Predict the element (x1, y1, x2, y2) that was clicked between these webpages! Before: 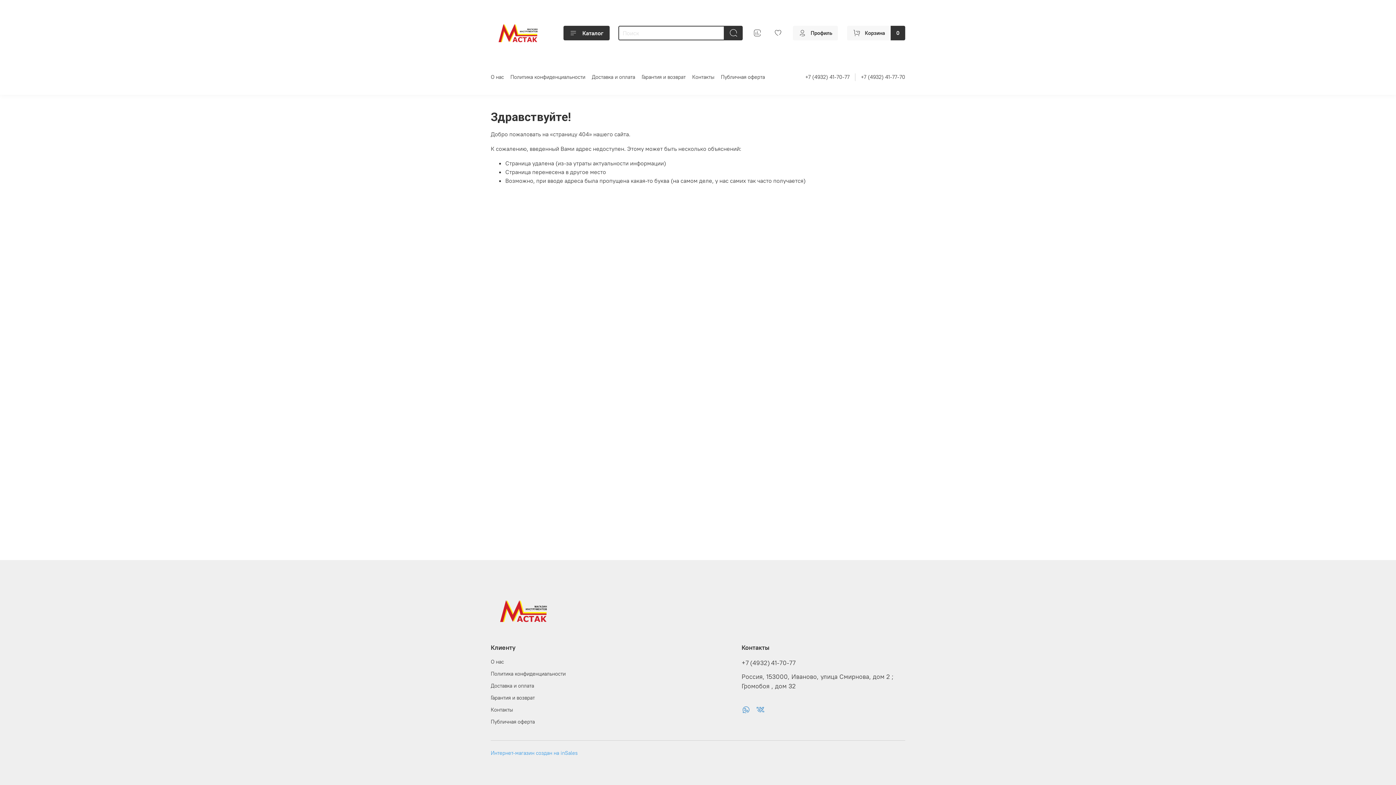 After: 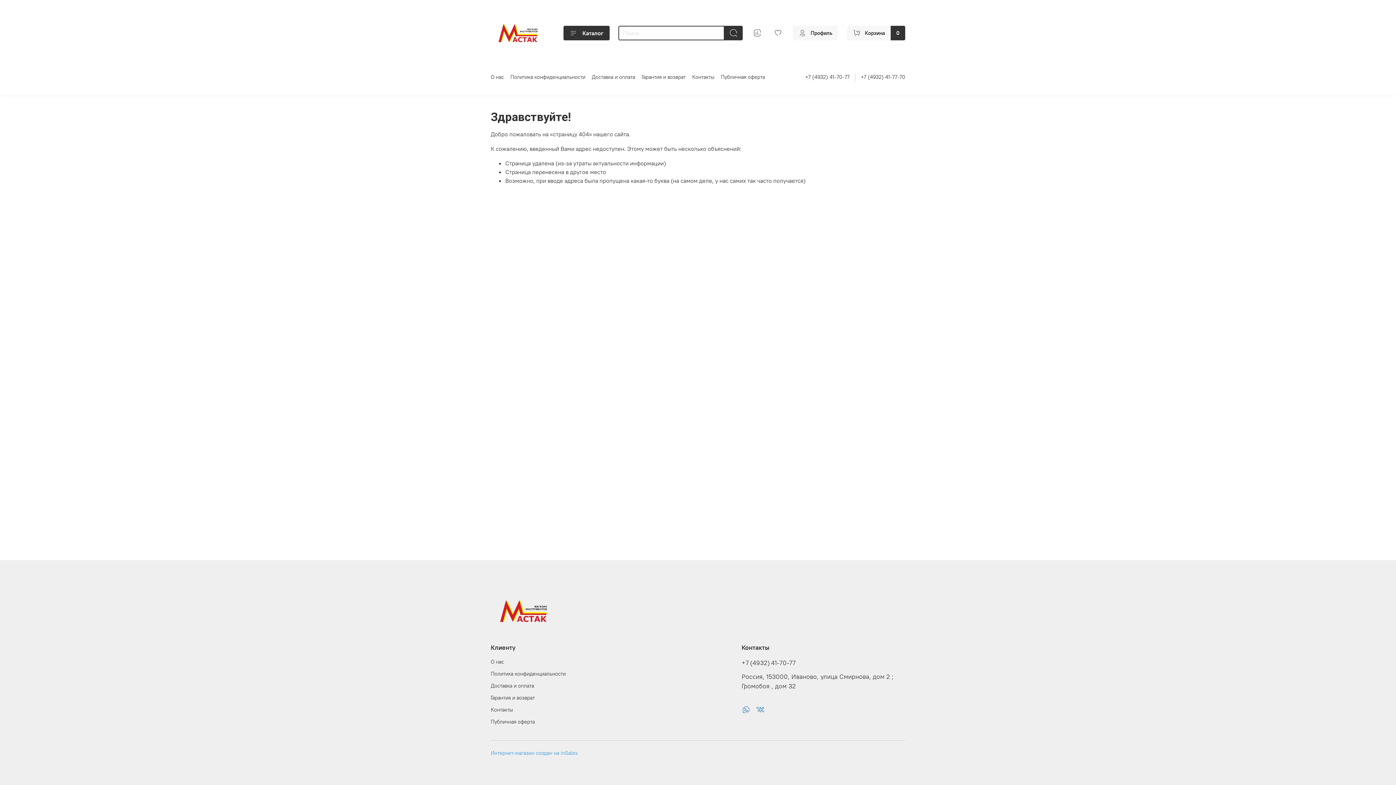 Action: label: +7 (4932) 41-70-77 bbox: (741, 659, 796, 667)